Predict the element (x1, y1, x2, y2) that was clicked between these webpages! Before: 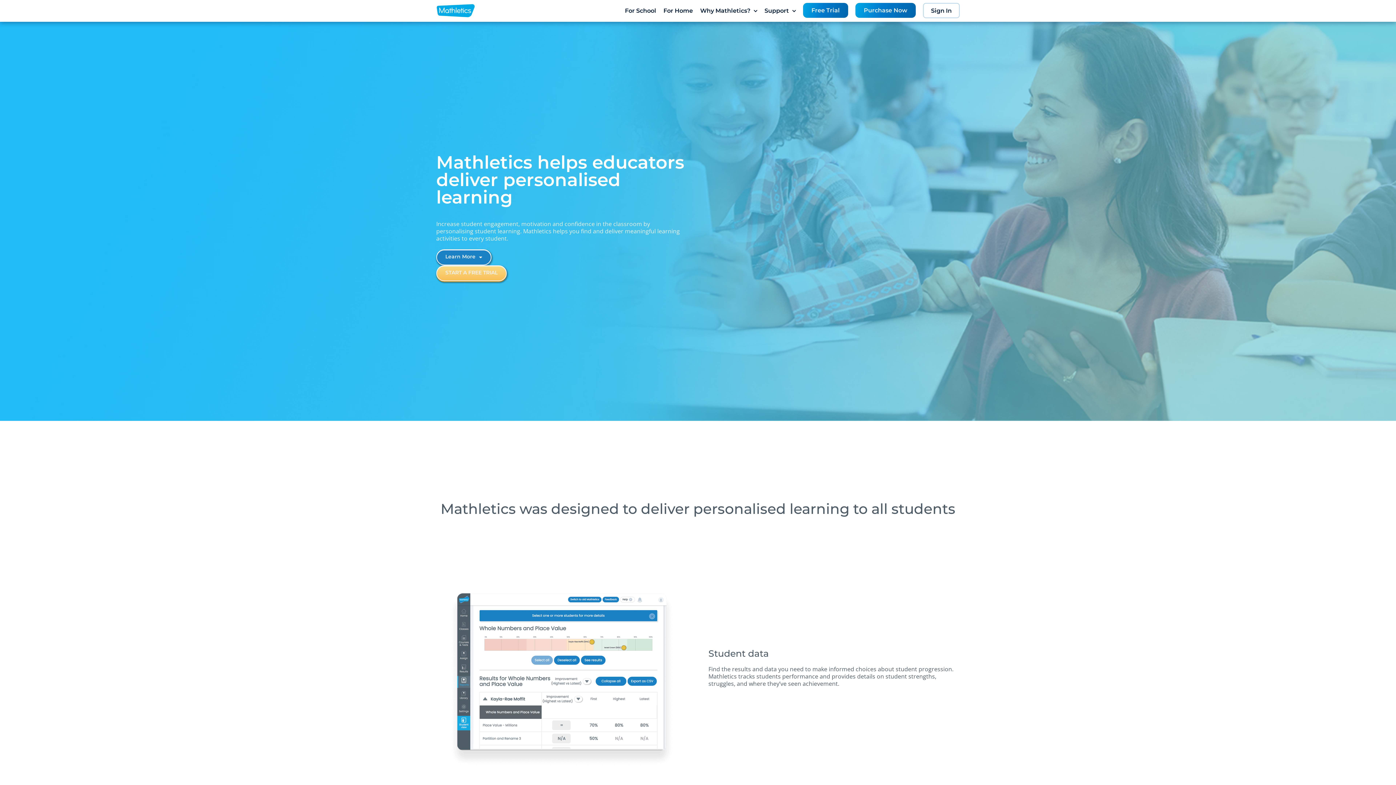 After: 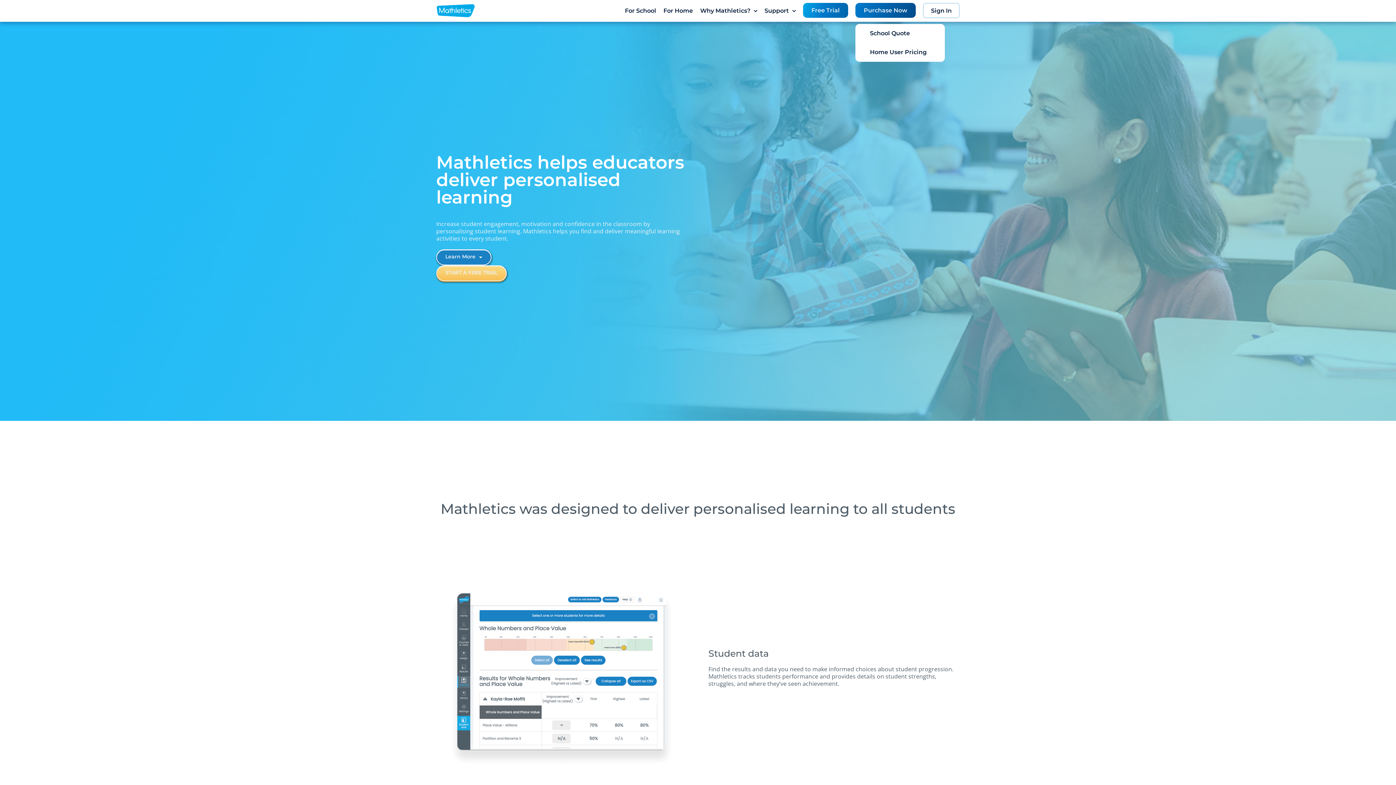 Action: bbox: (855, 5, 916, 26) label: Purchase Now